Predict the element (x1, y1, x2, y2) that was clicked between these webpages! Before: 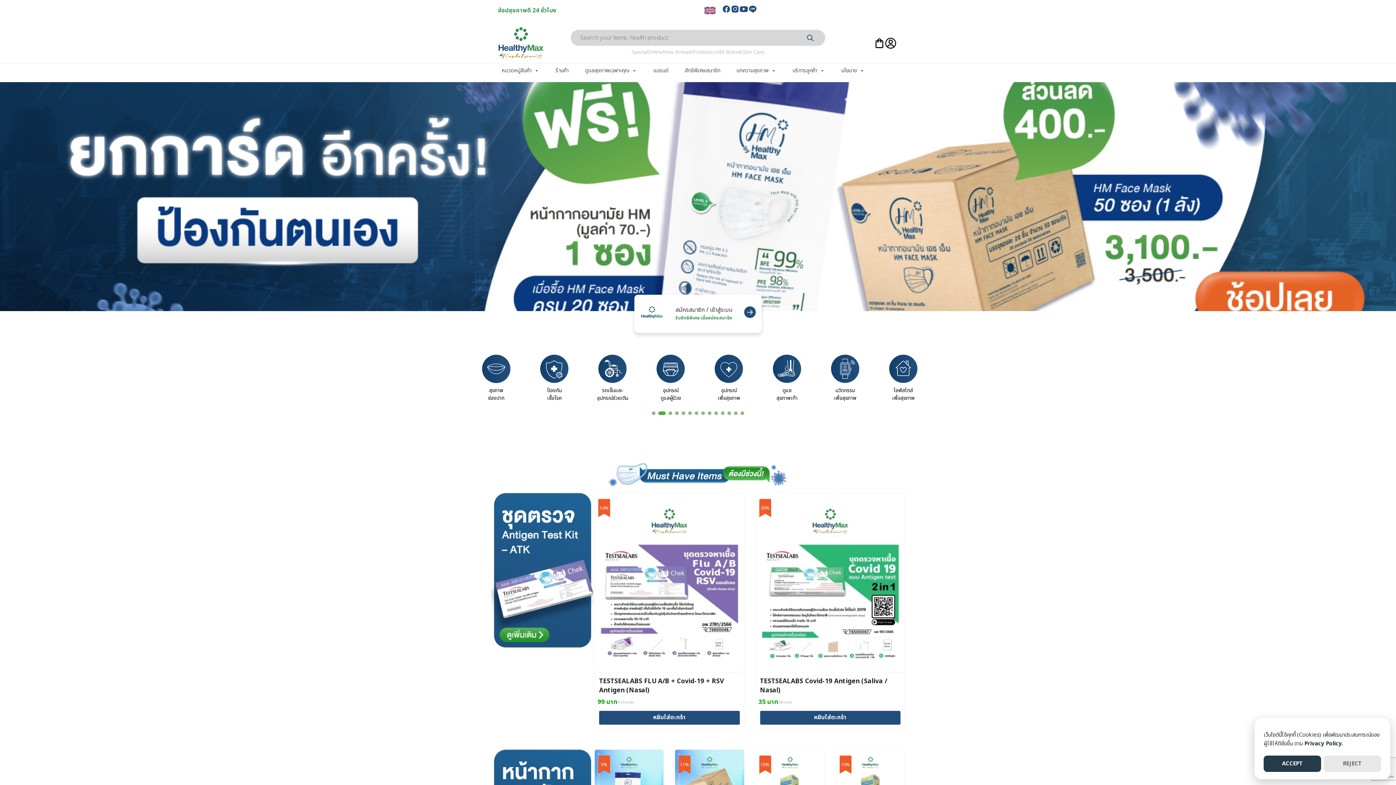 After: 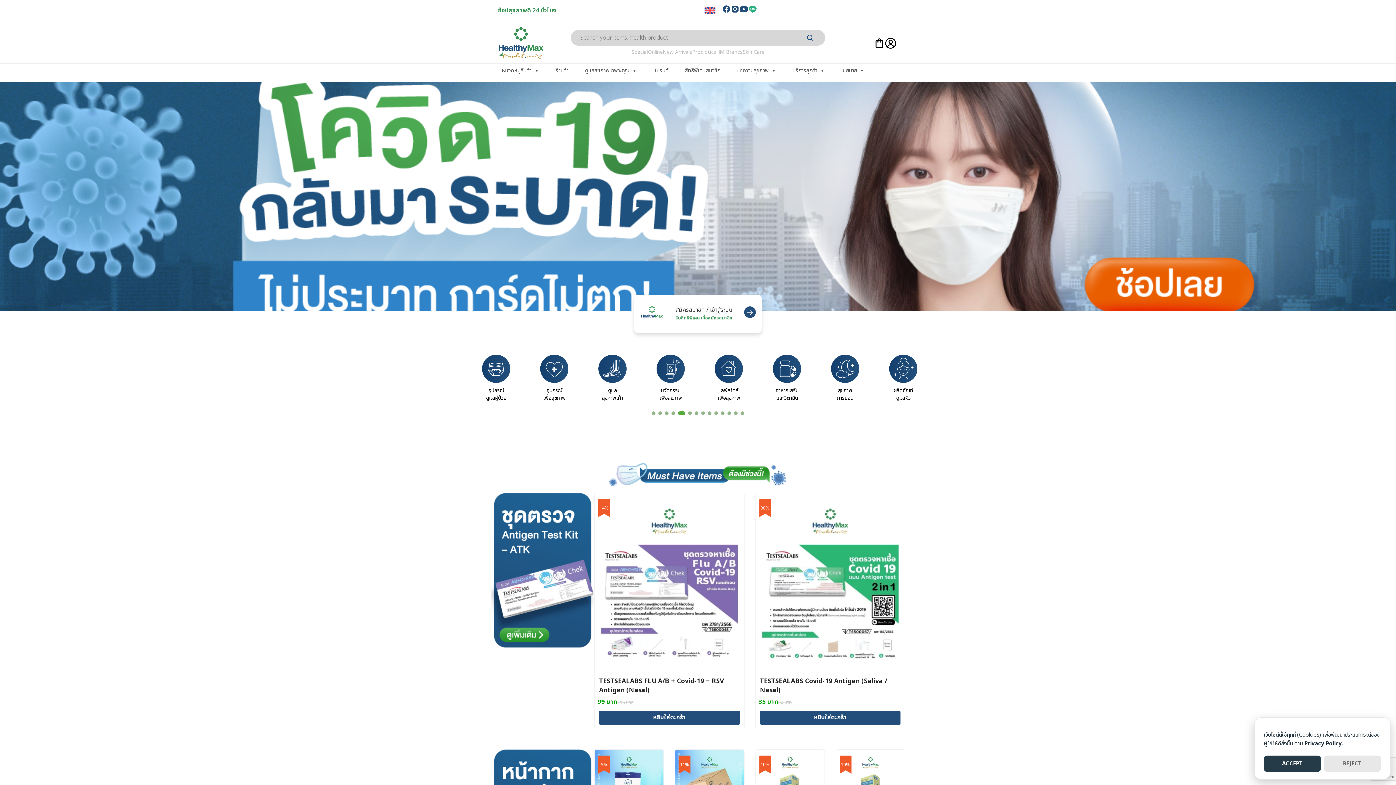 Action: bbox: (748, 4, 757, 13) label: line